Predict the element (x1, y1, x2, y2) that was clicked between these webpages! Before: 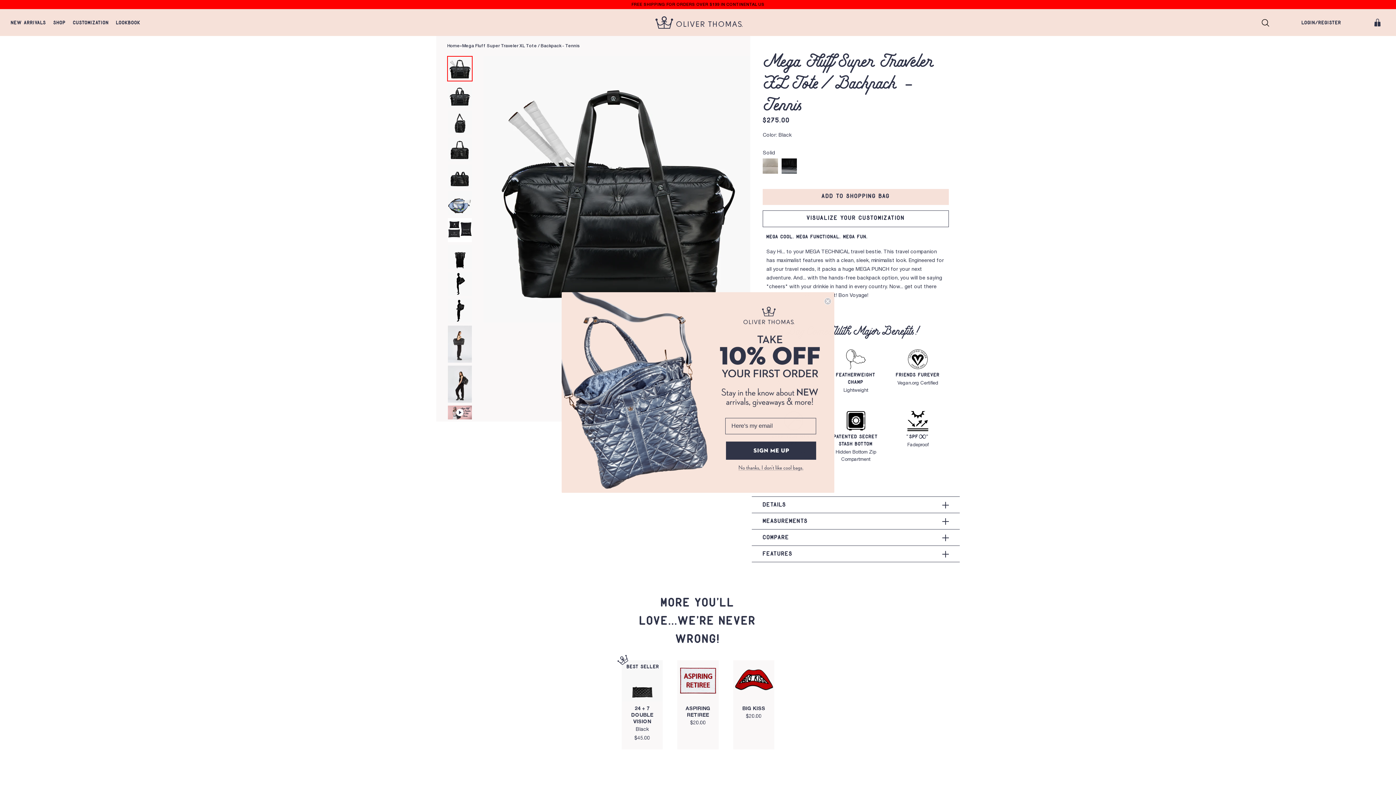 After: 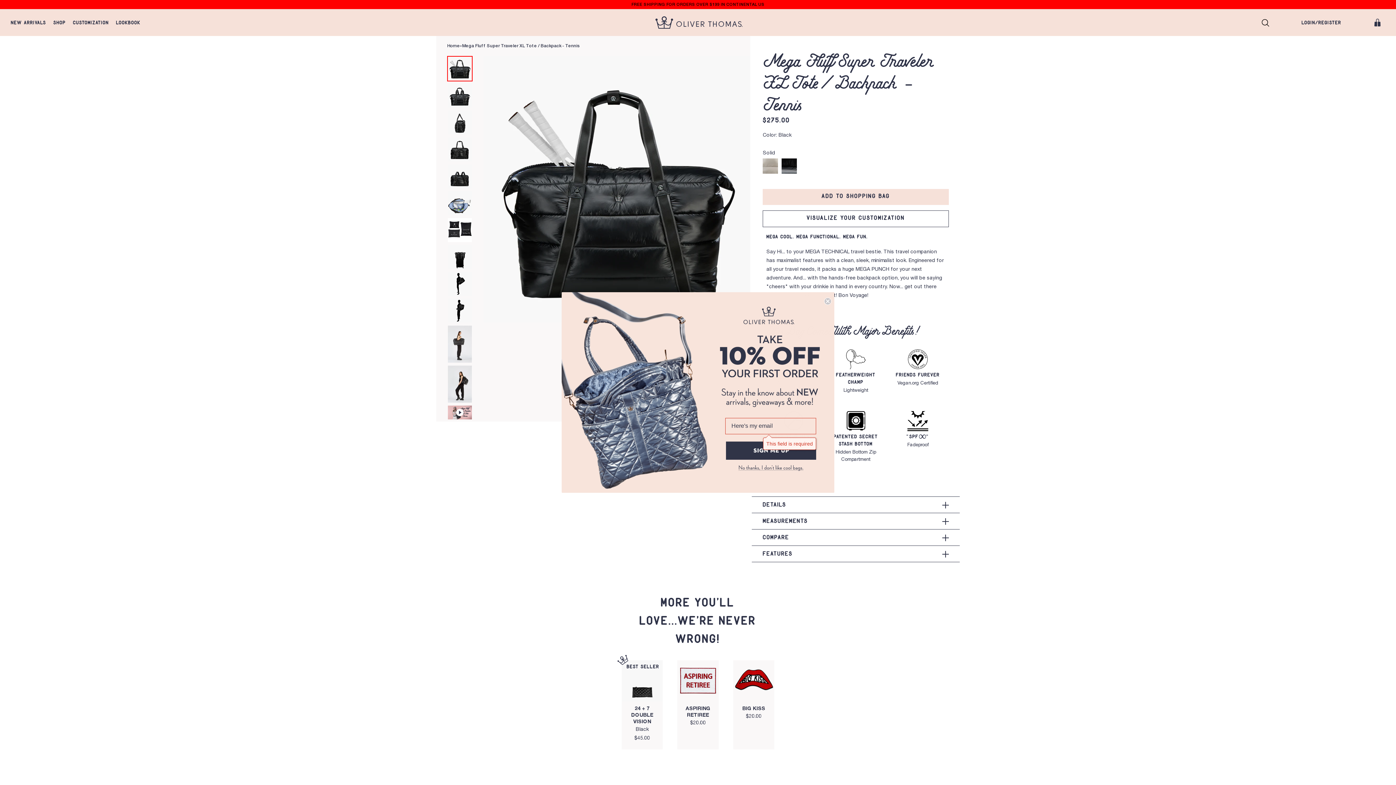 Action: bbox: (726, 441, 816, 460)